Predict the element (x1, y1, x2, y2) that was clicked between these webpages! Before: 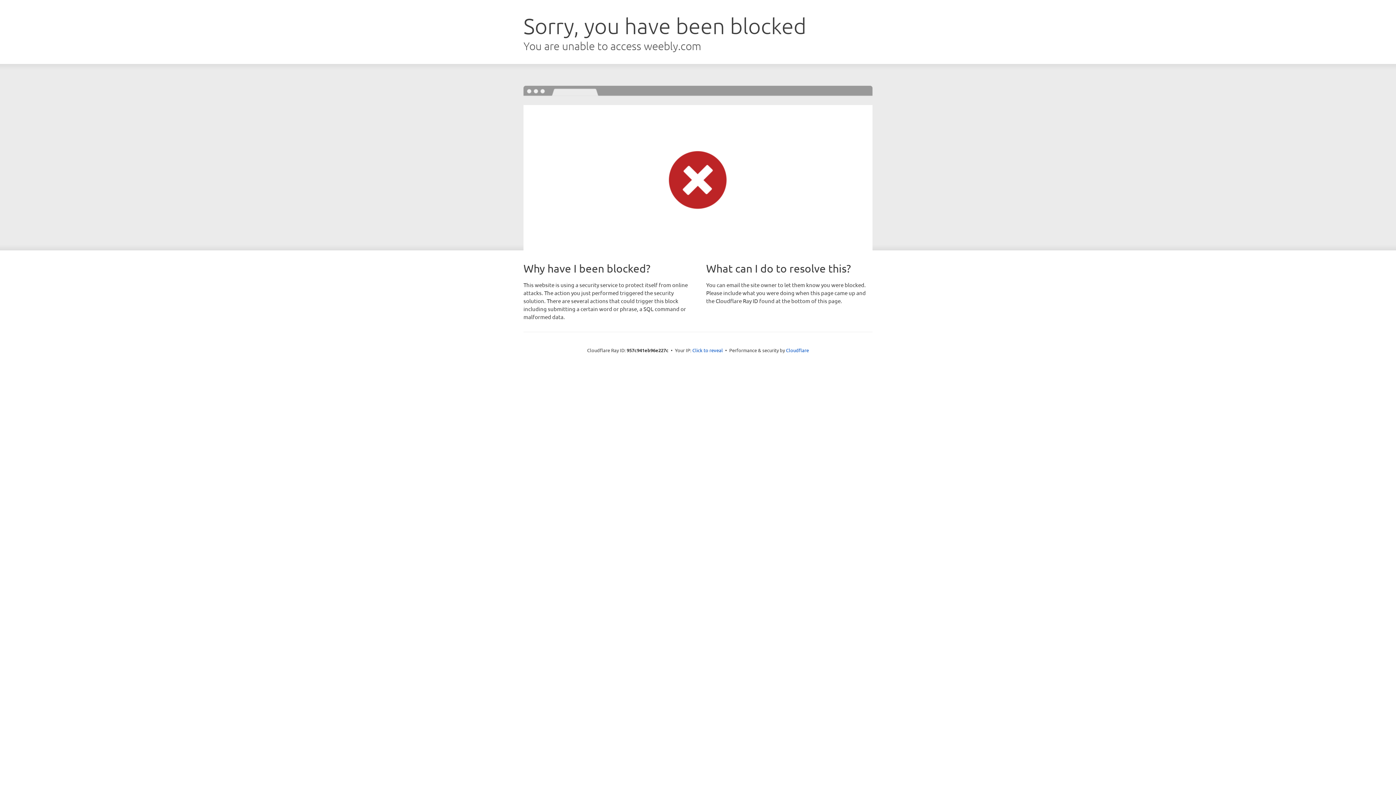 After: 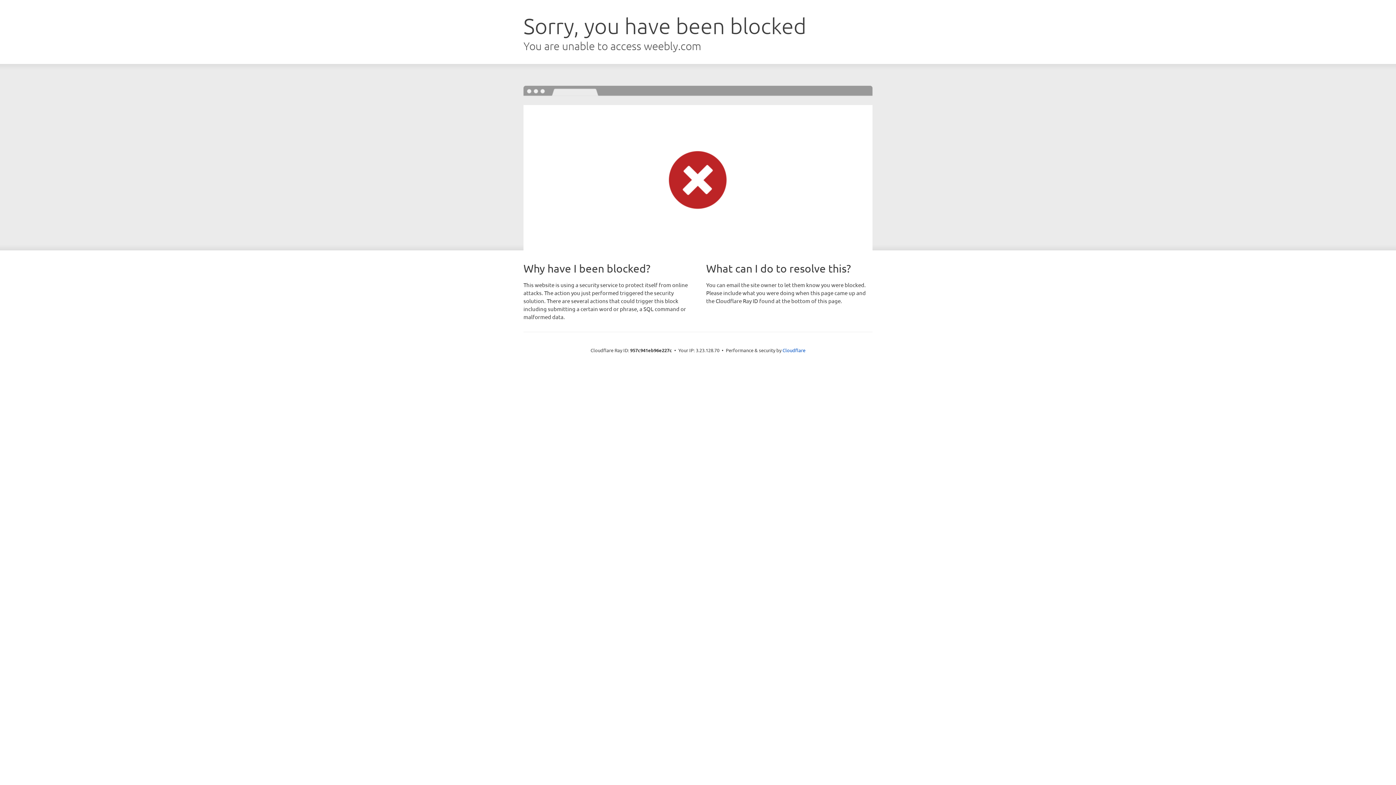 Action: bbox: (692, 346, 723, 353) label: Click to reveal